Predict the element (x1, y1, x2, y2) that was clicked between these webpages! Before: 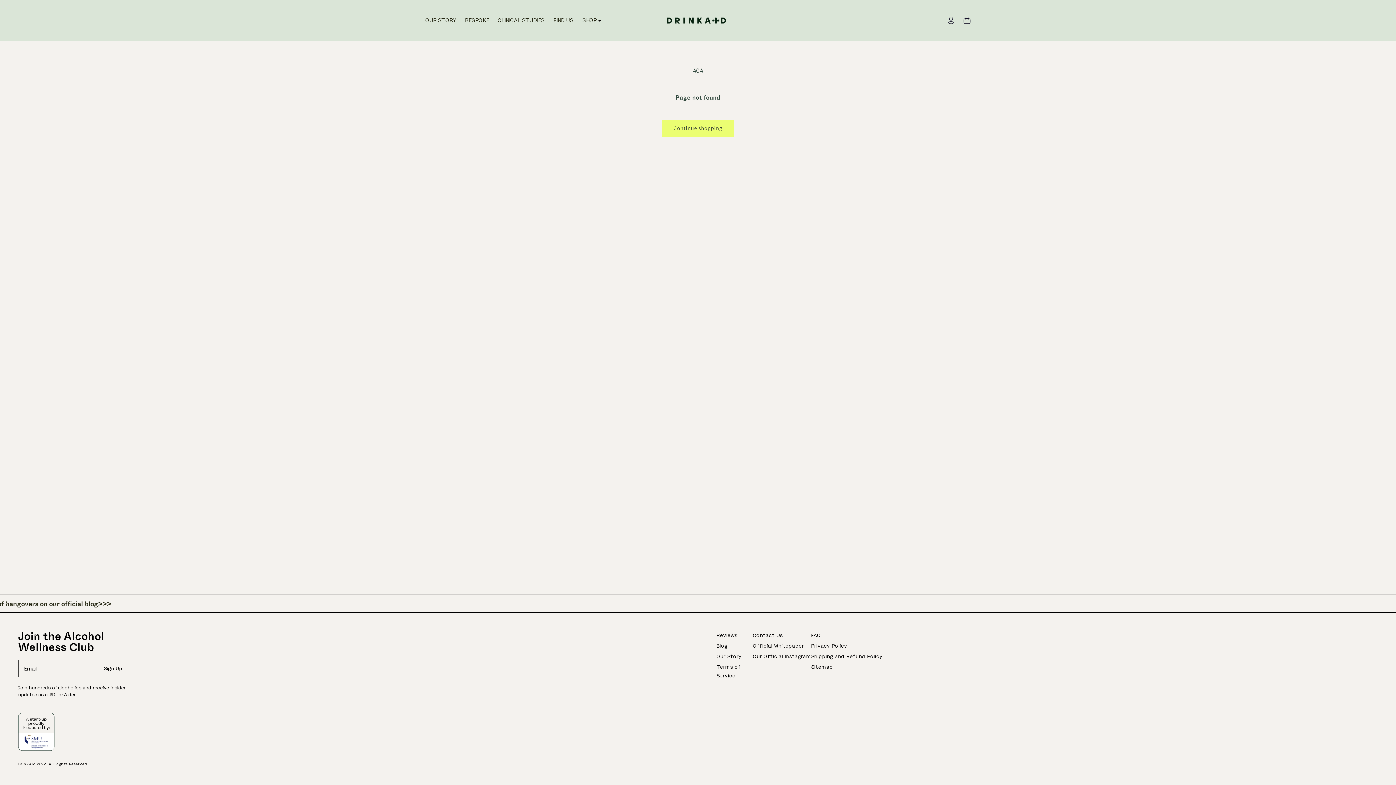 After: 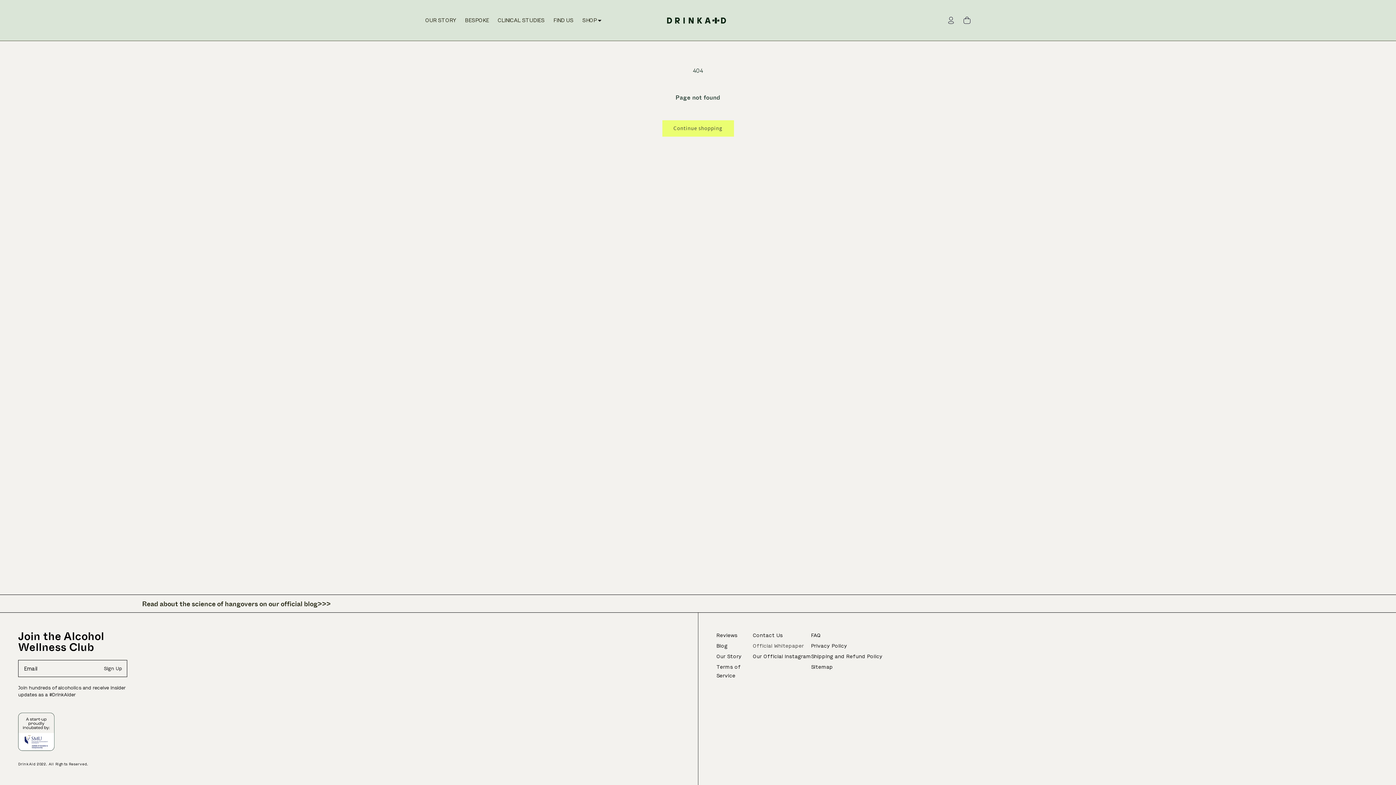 Action: label: Official Whitepaper bbox: (753, 643, 804, 649)